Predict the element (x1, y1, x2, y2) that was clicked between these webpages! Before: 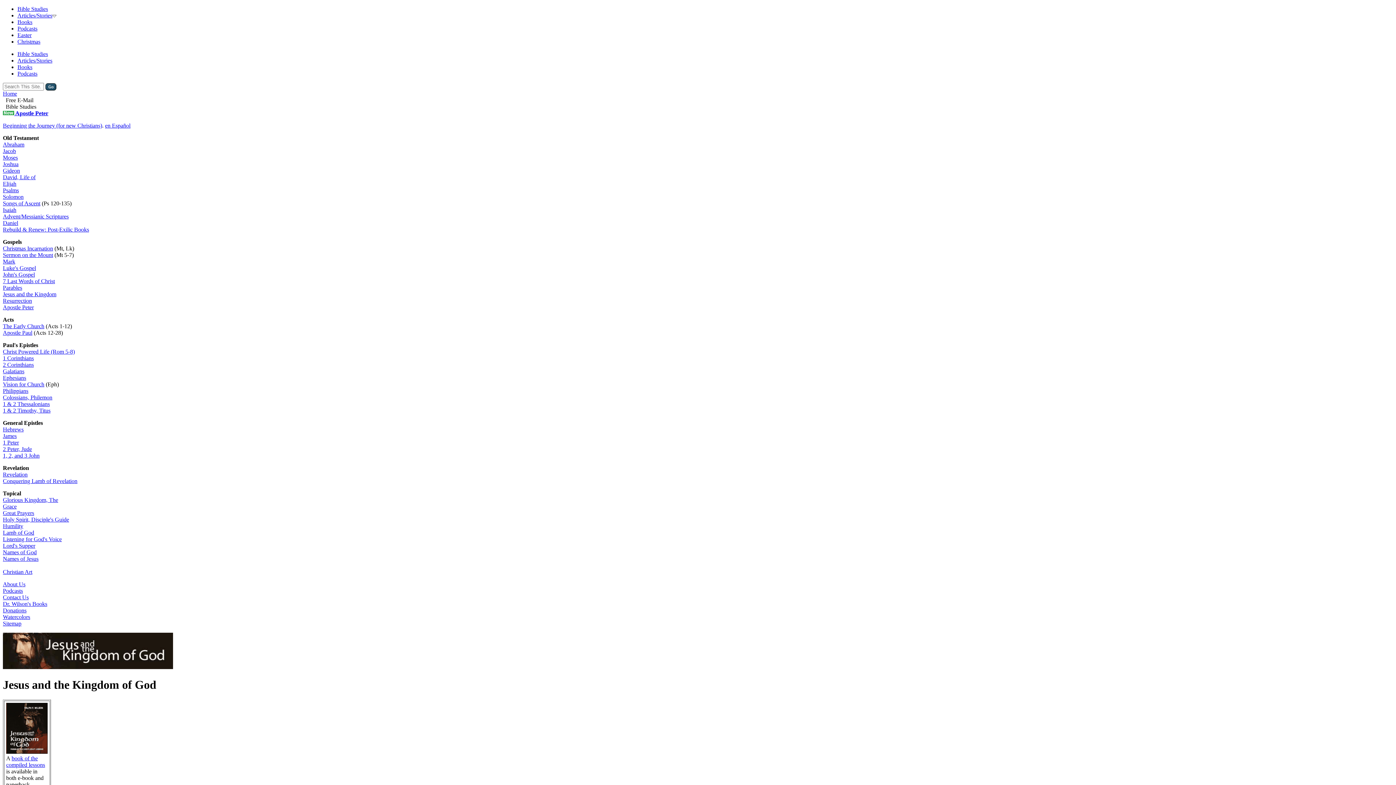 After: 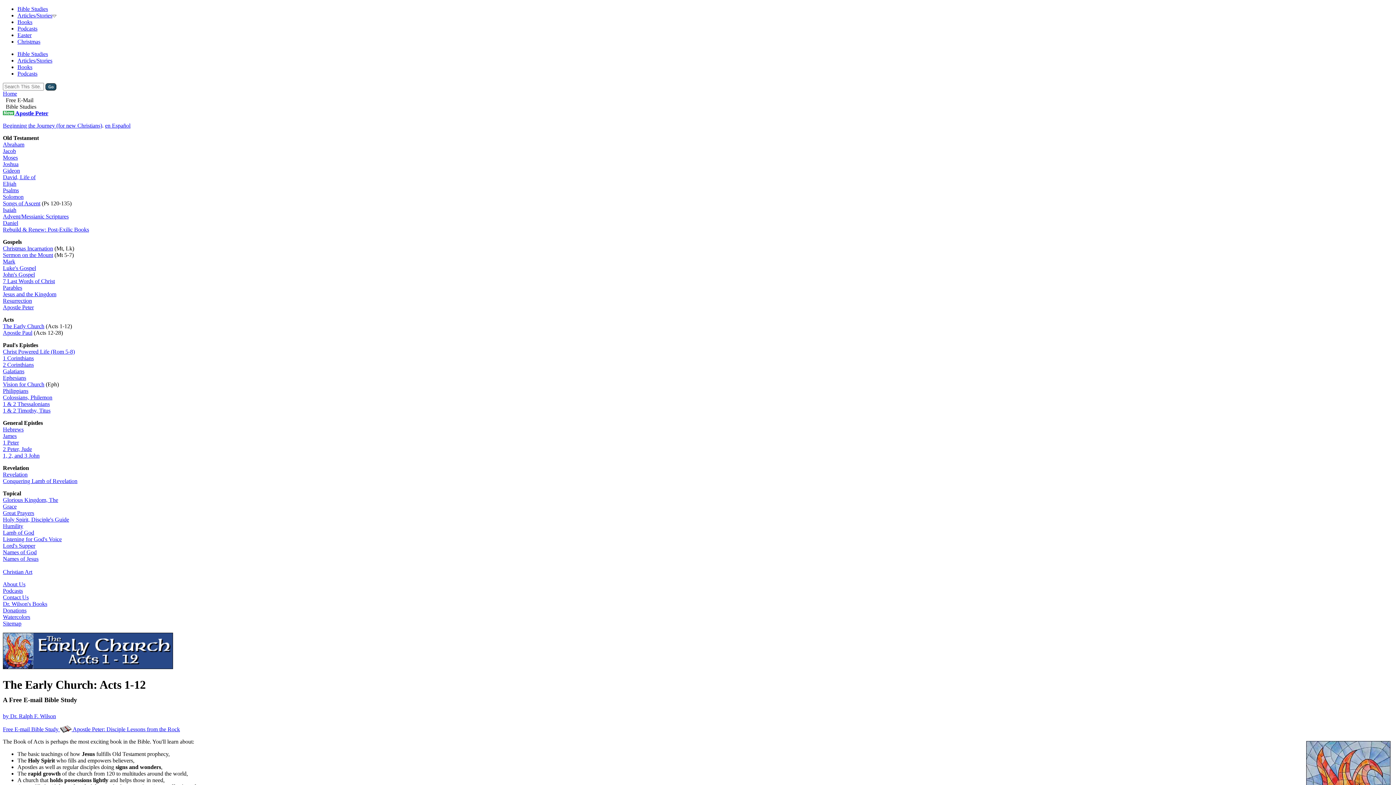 Action: label: The Early Church bbox: (2, 323, 44, 329)